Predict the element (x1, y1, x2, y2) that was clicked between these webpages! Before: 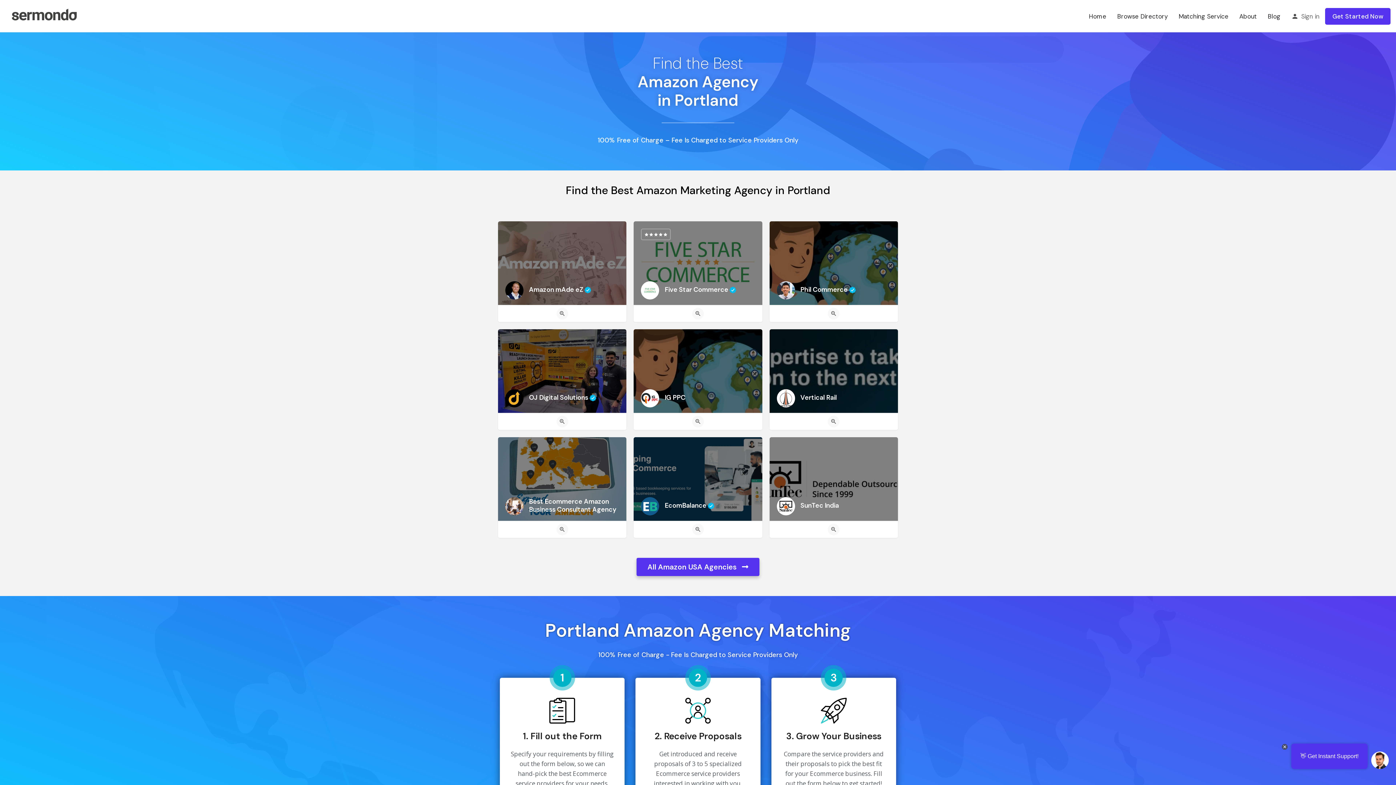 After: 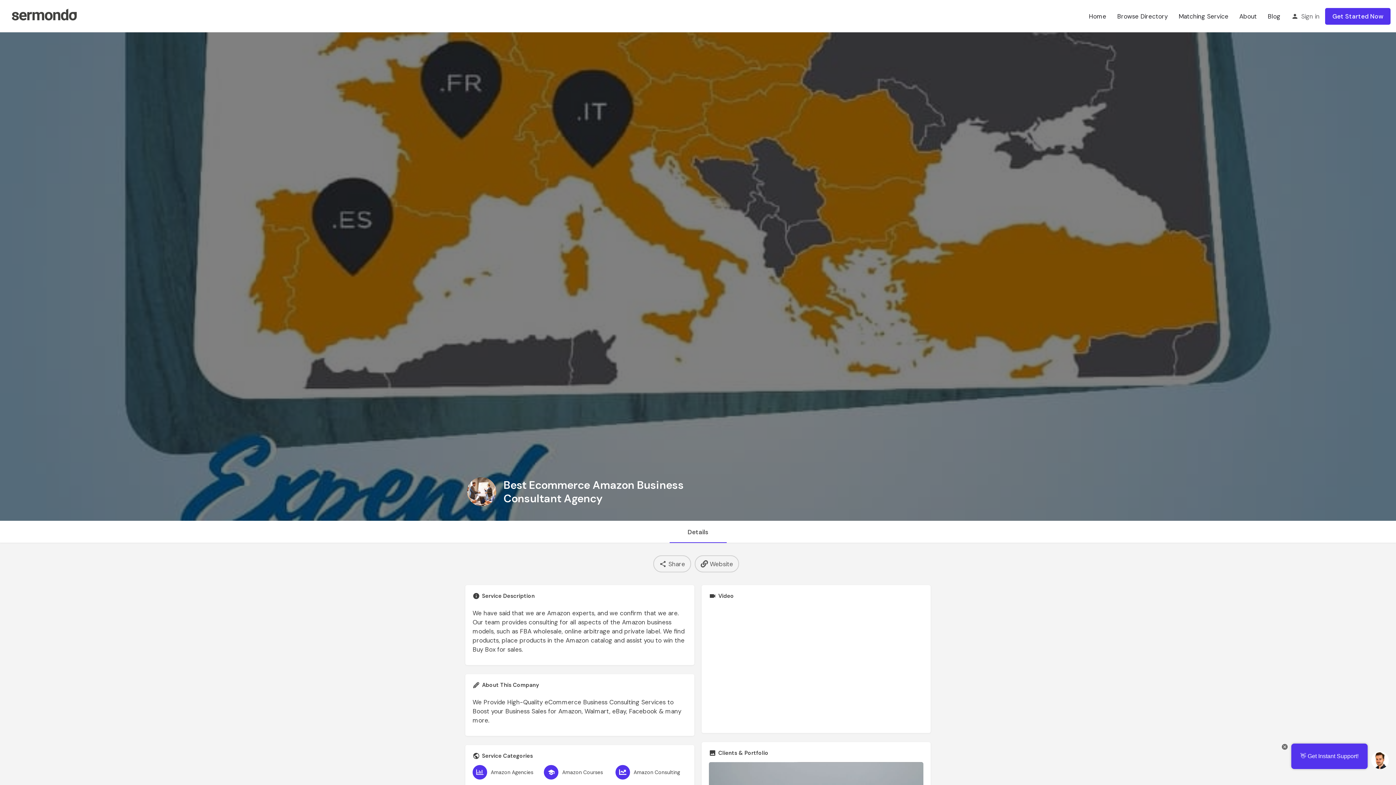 Action: bbox: (498, 437, 626, 521) label: Best Ecommerce Amazon Business Consultant Agency